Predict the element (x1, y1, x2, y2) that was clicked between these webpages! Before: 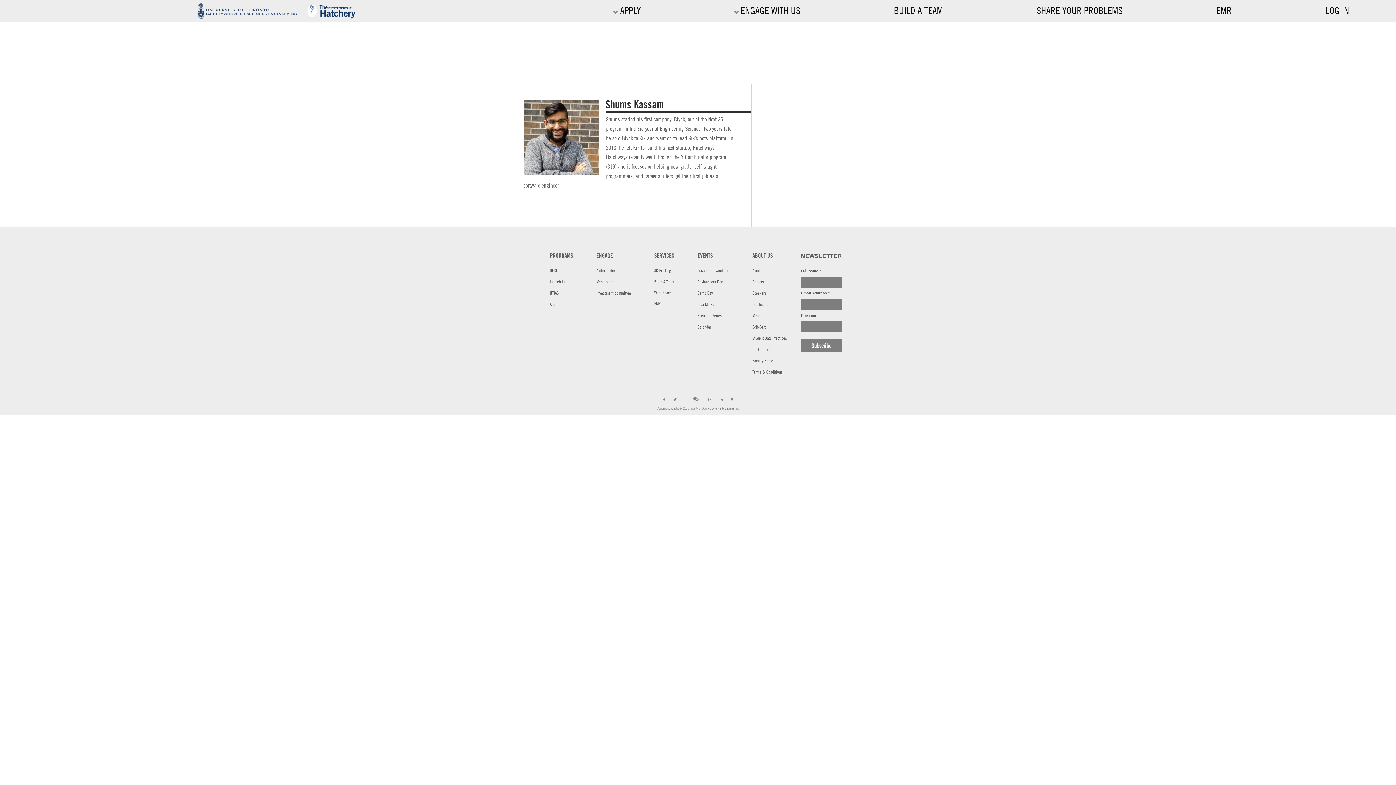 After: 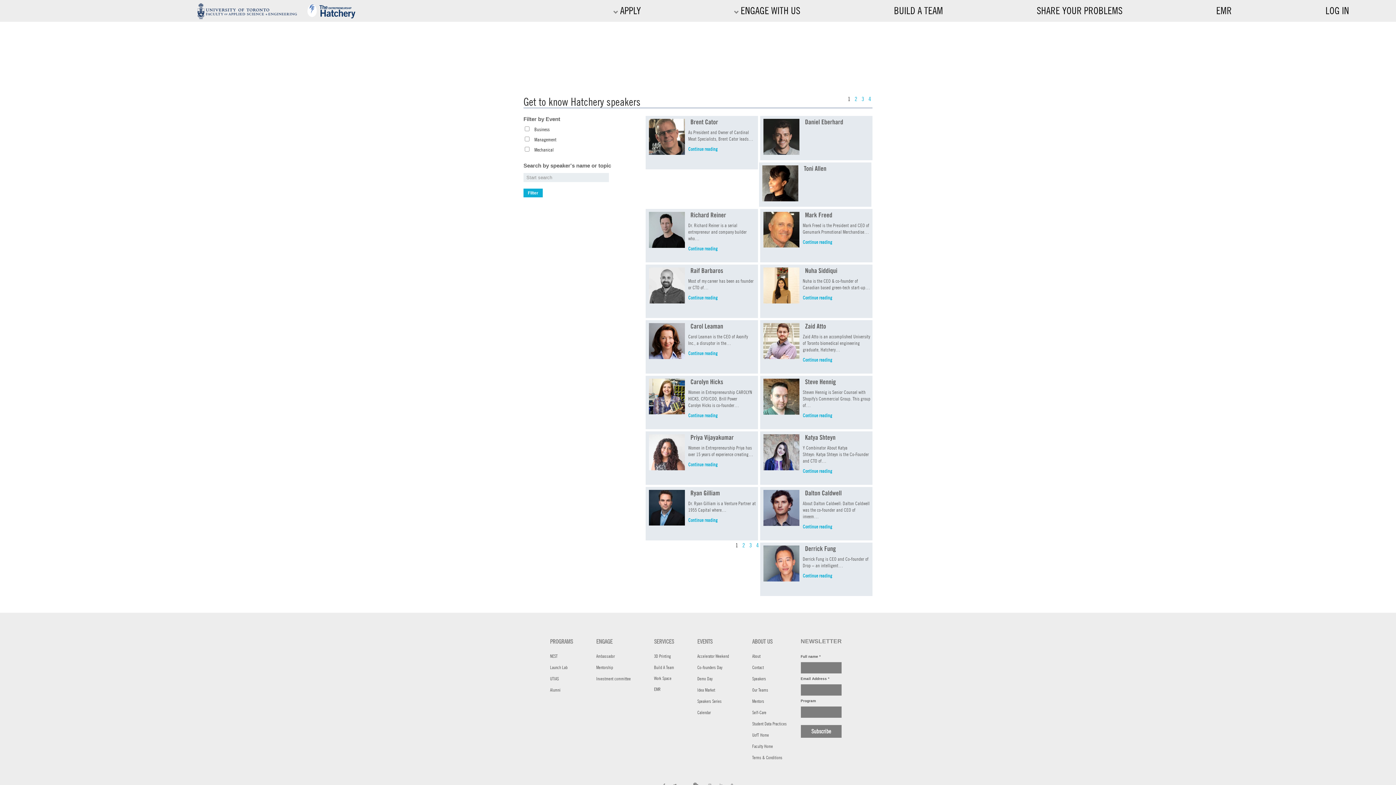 Action: label: Speakers bbox: (752, 291, 787, 300)